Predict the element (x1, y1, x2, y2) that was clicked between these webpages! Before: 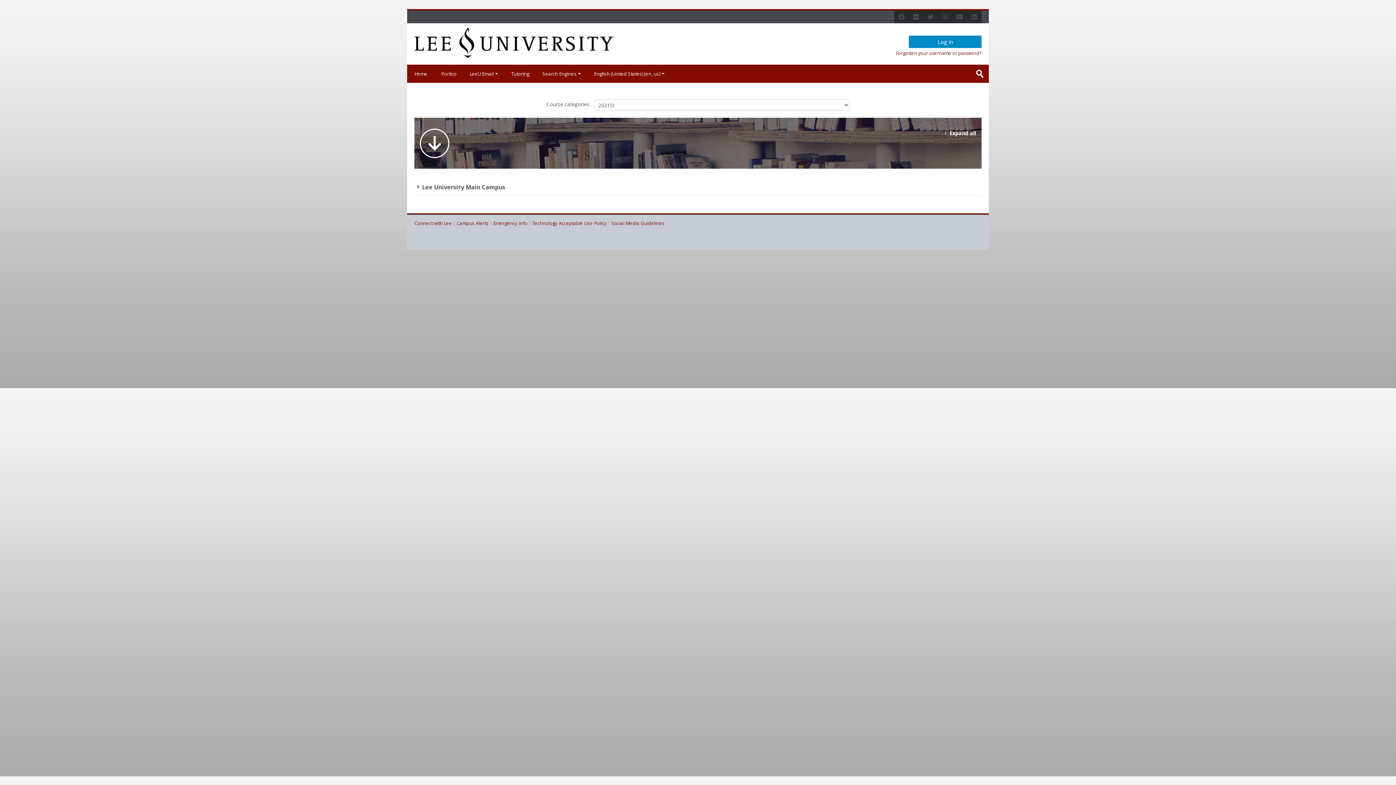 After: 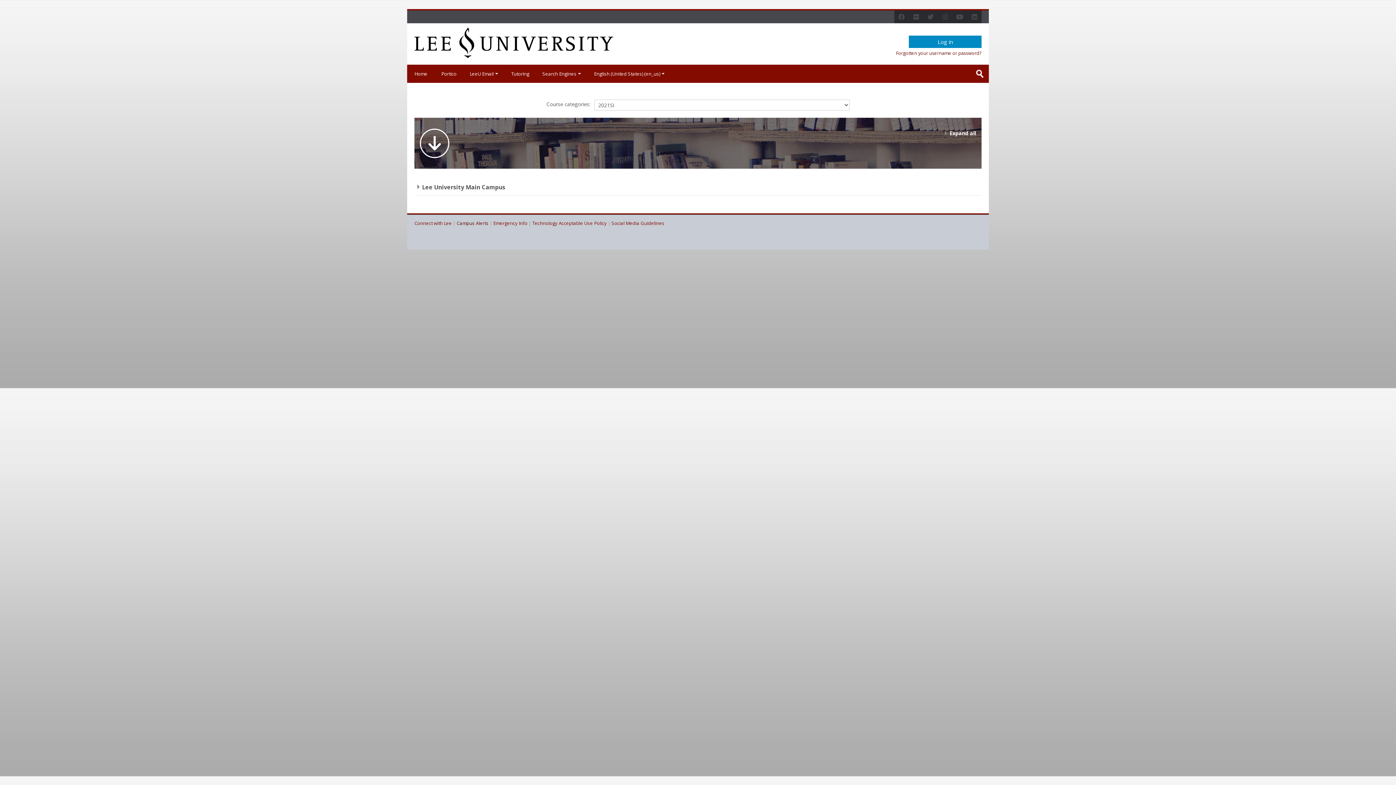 Action: label: Campus Alerts bbox: (456, 220, 488, 226)